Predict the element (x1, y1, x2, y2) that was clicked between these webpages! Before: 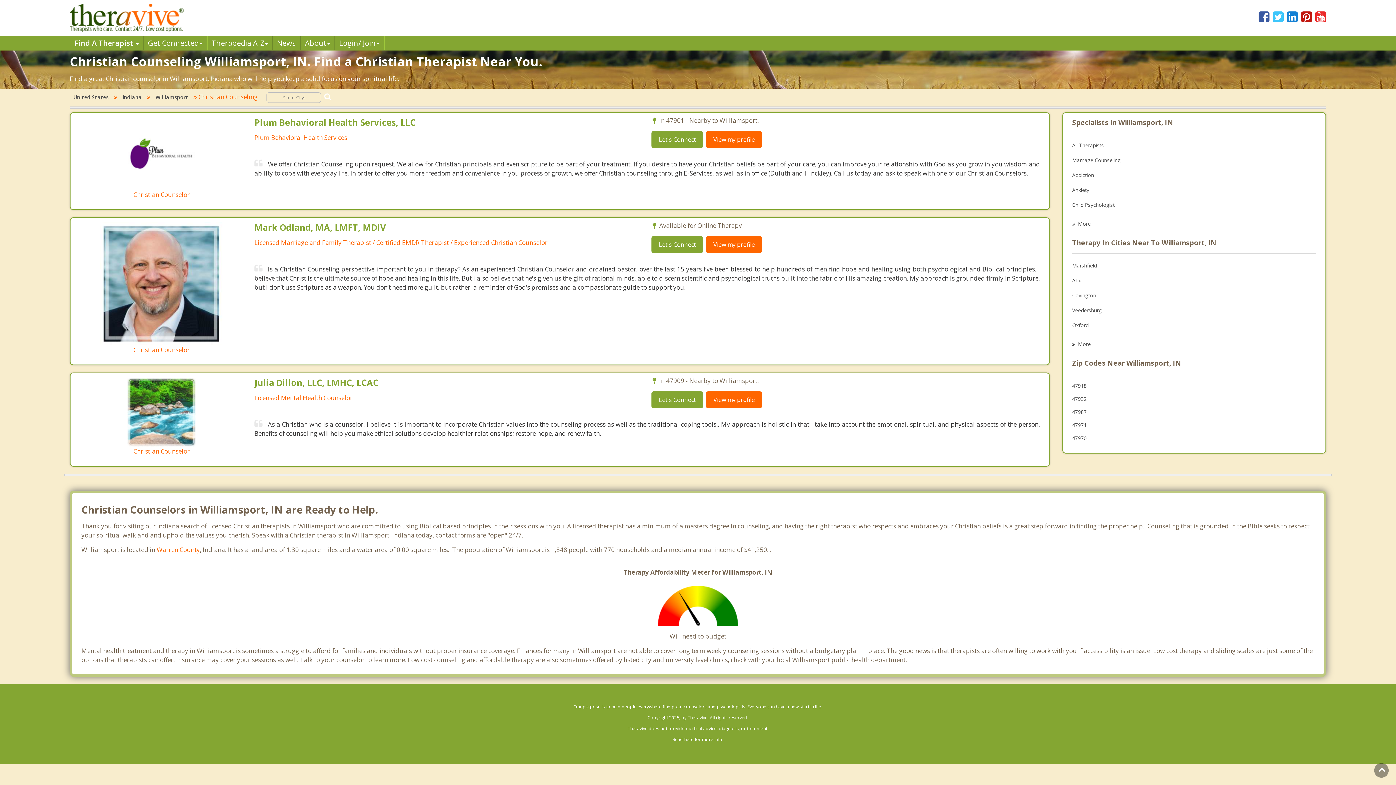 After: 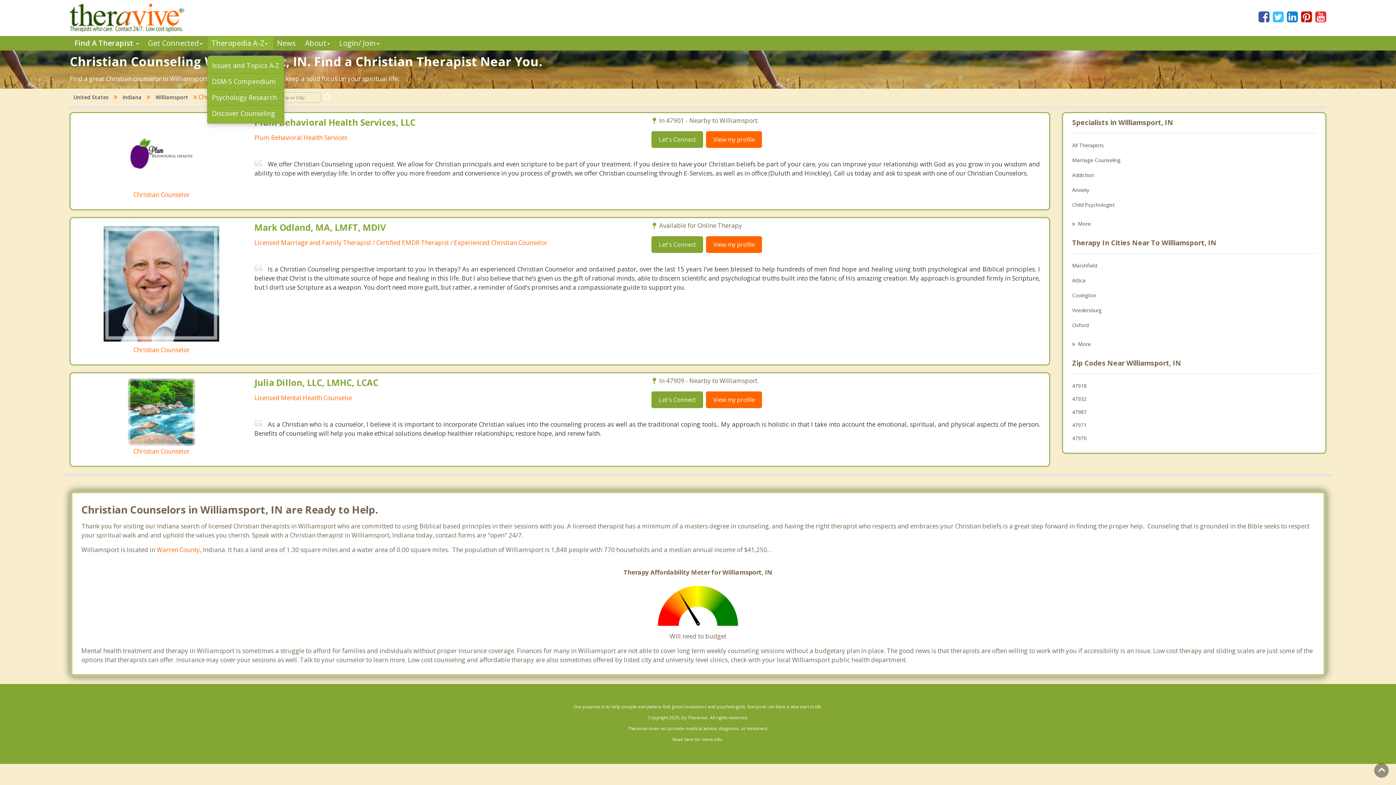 Action: label: Therapedia A-Z bbox: (207, 36, 272, 50)